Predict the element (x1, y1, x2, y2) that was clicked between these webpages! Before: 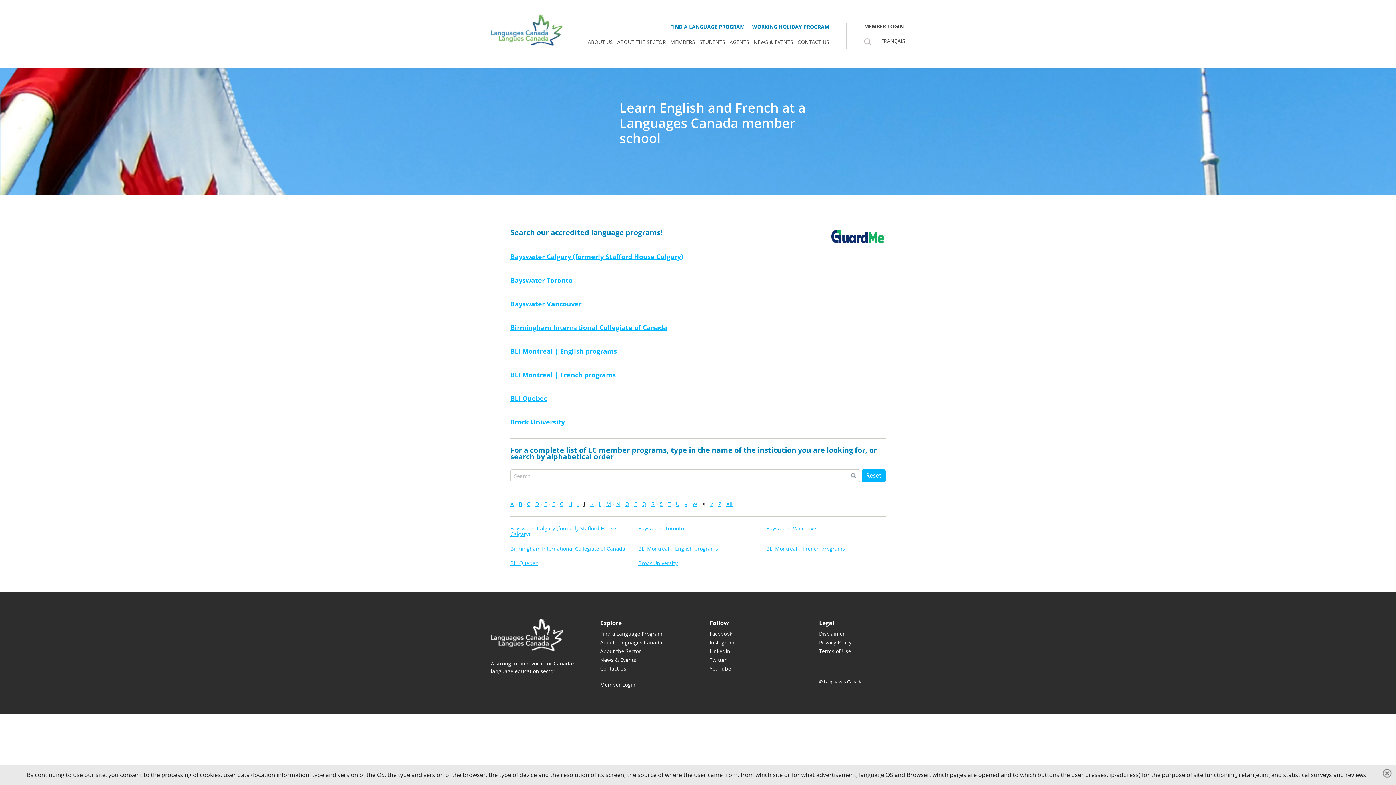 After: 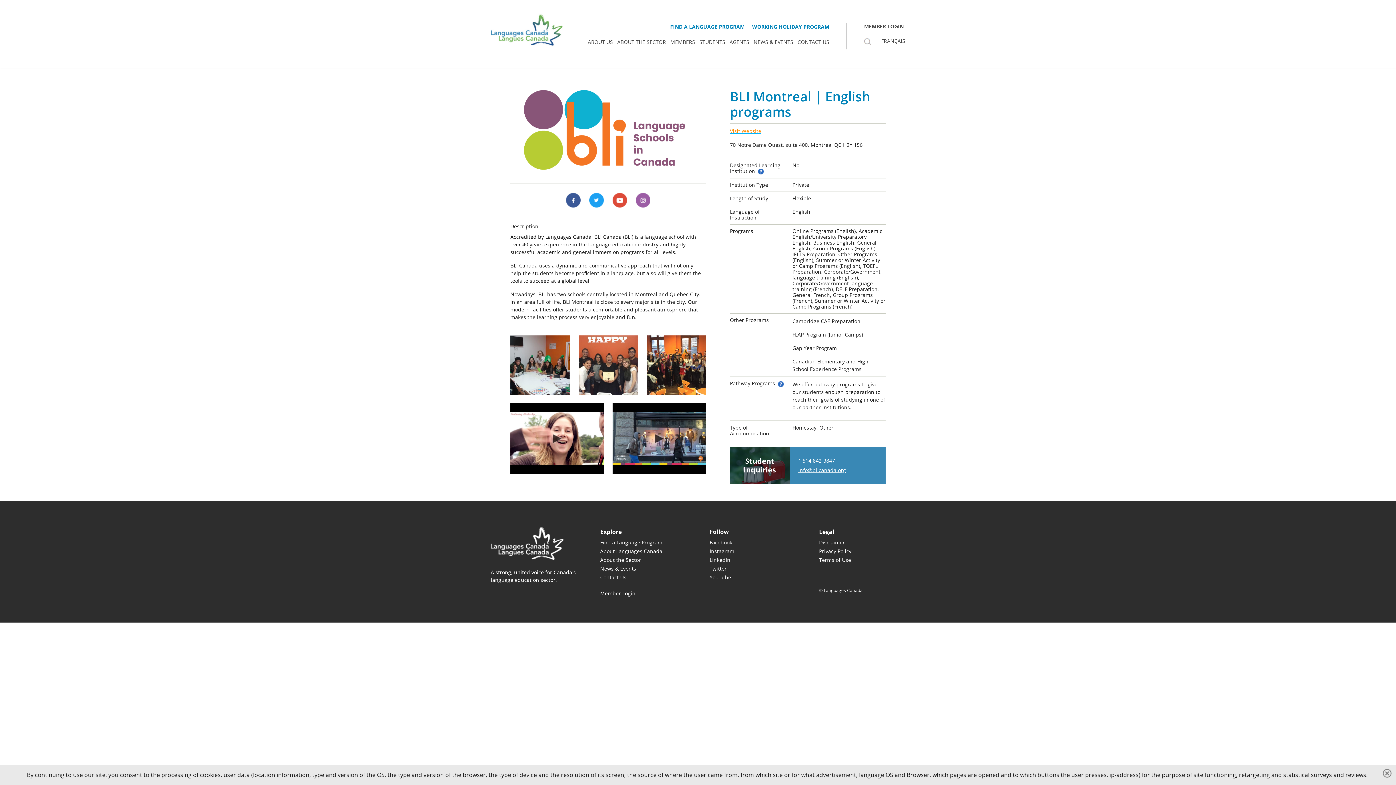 Action: label: BLI Montreal | English programs bbox: (638, 546, 757, 552)